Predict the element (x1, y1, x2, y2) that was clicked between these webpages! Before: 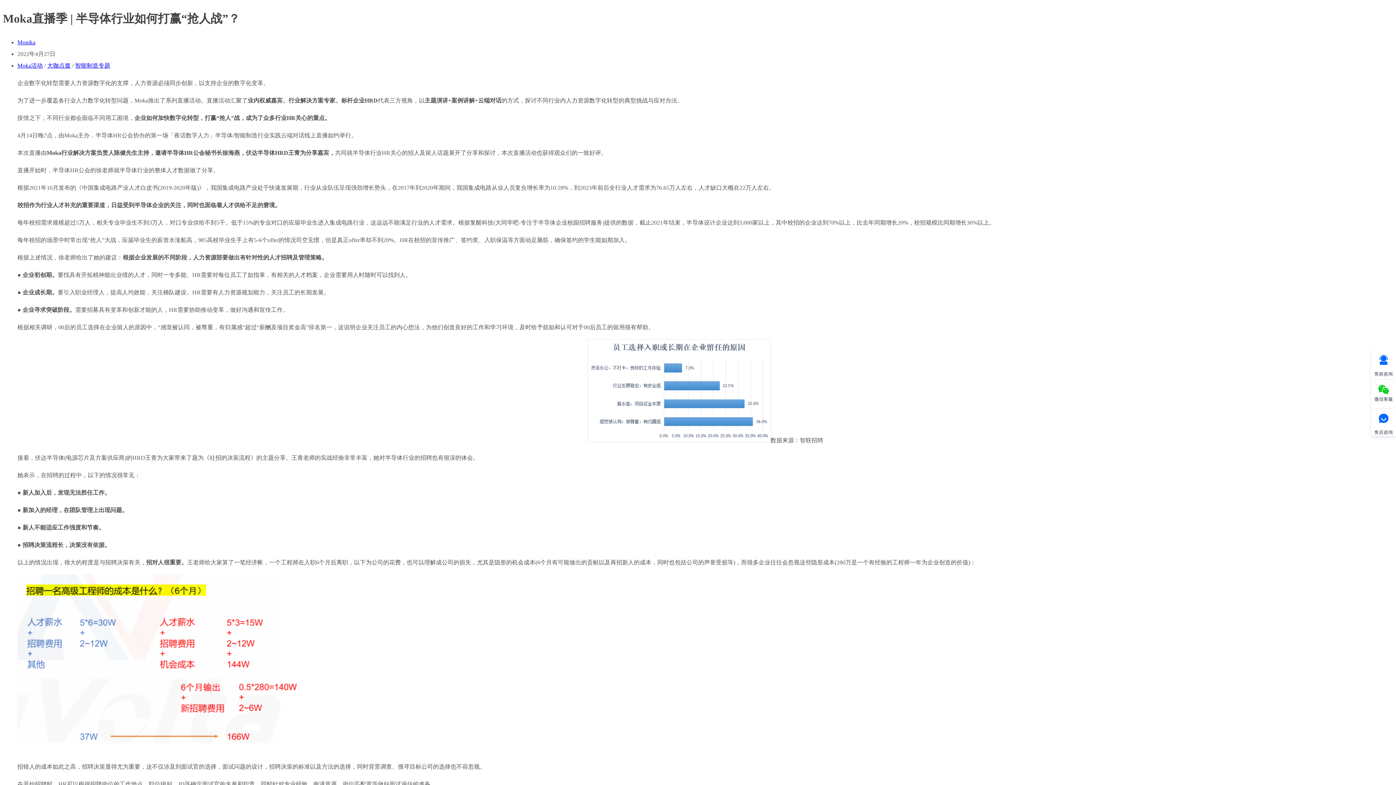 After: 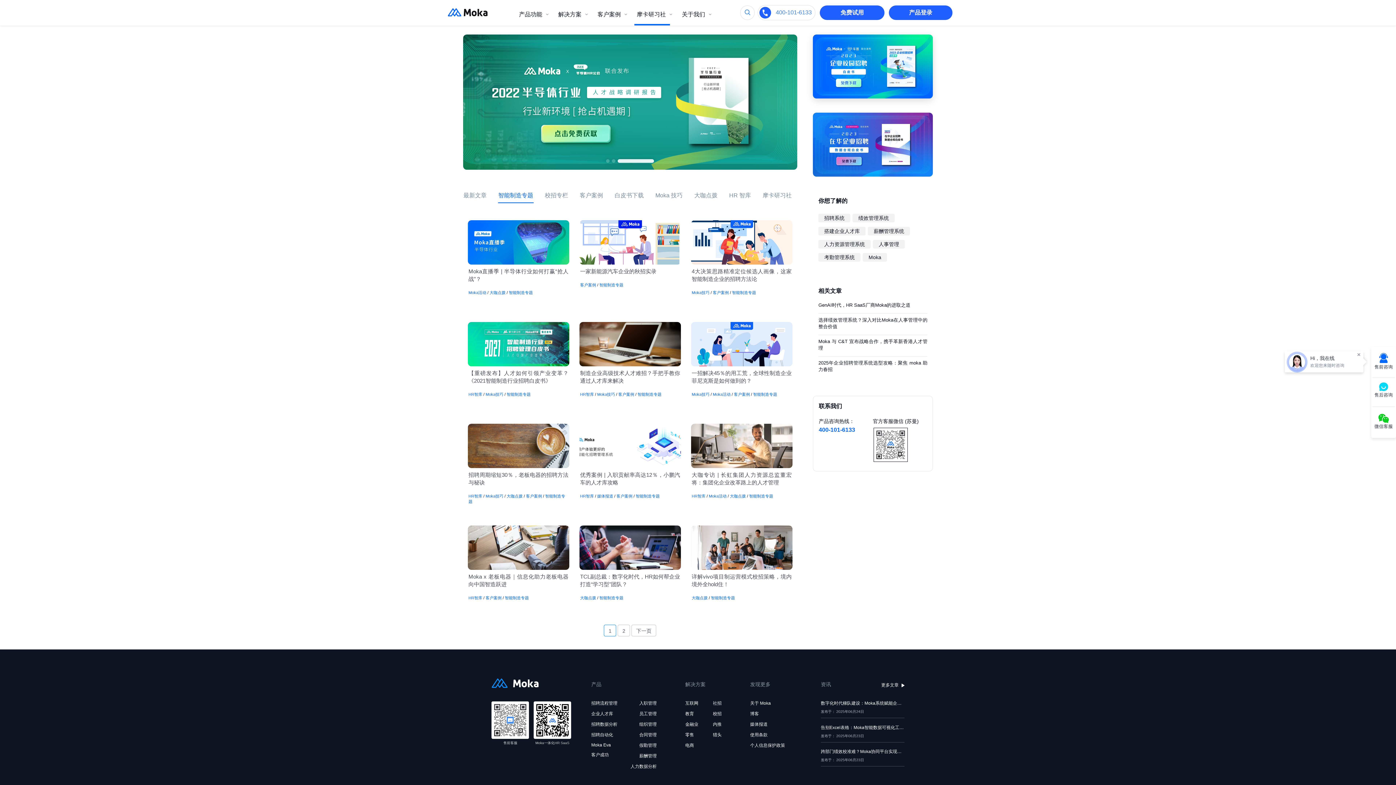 Action: bbox: (75, 62, 110, 68) label: 智能制造专题